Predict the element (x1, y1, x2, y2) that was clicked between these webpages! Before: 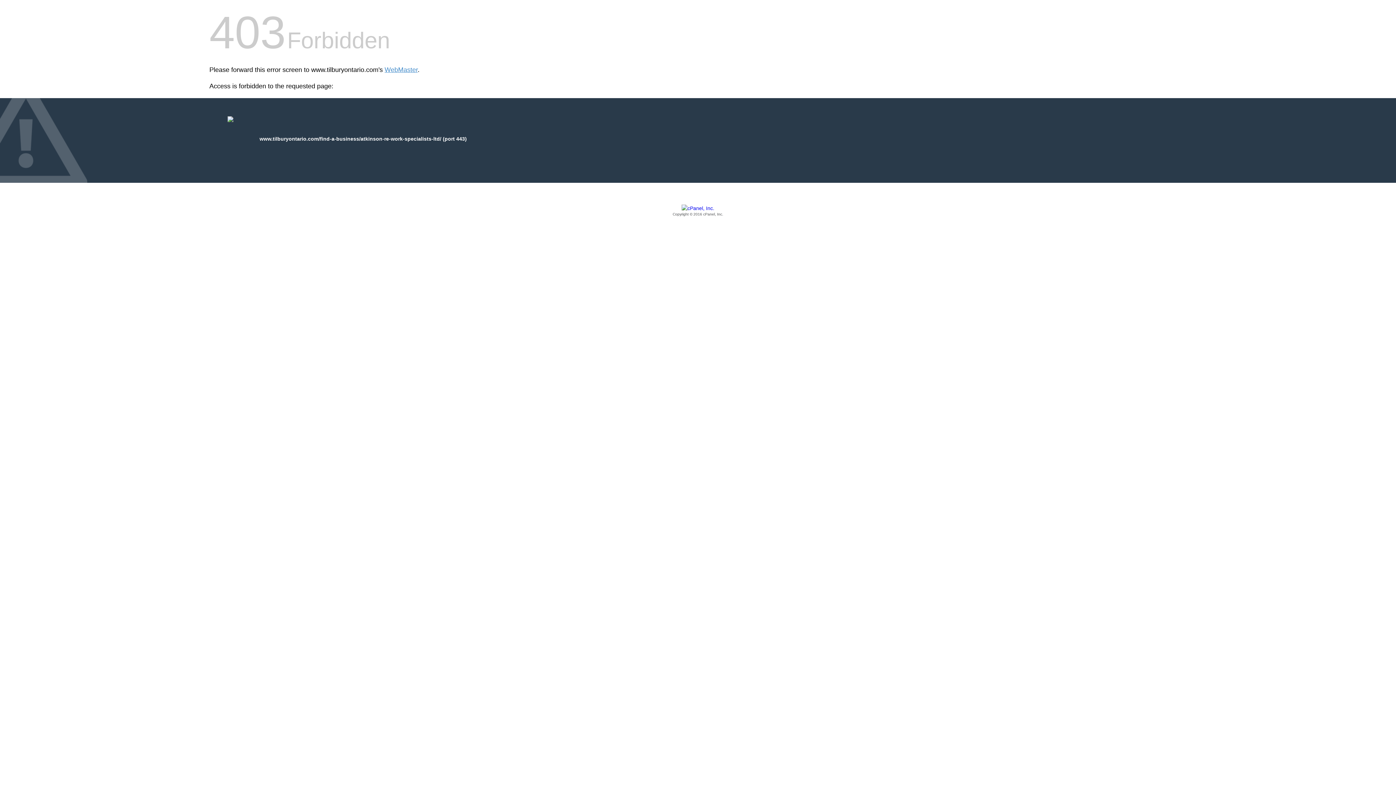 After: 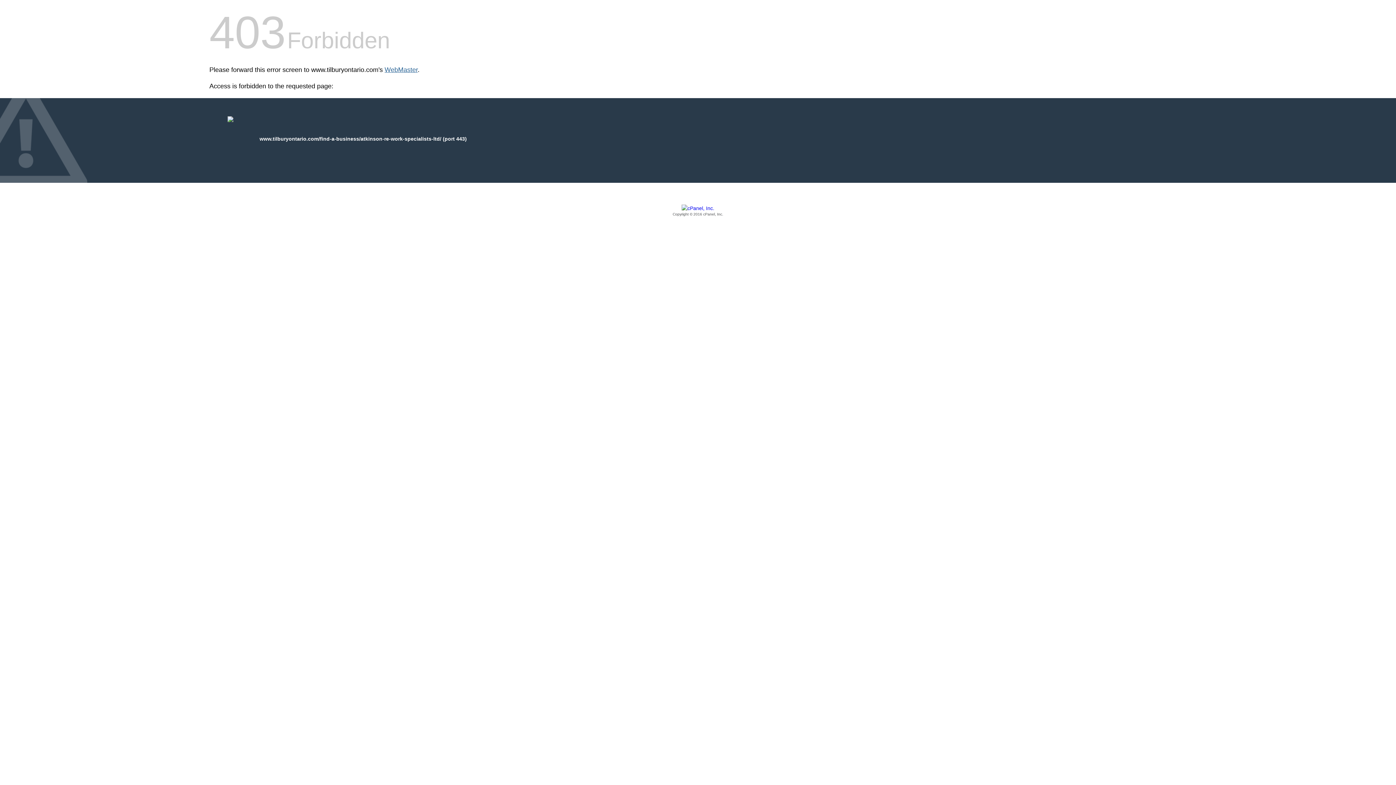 Action: bbox: (384, 66, 417, 73) label: WebMaster